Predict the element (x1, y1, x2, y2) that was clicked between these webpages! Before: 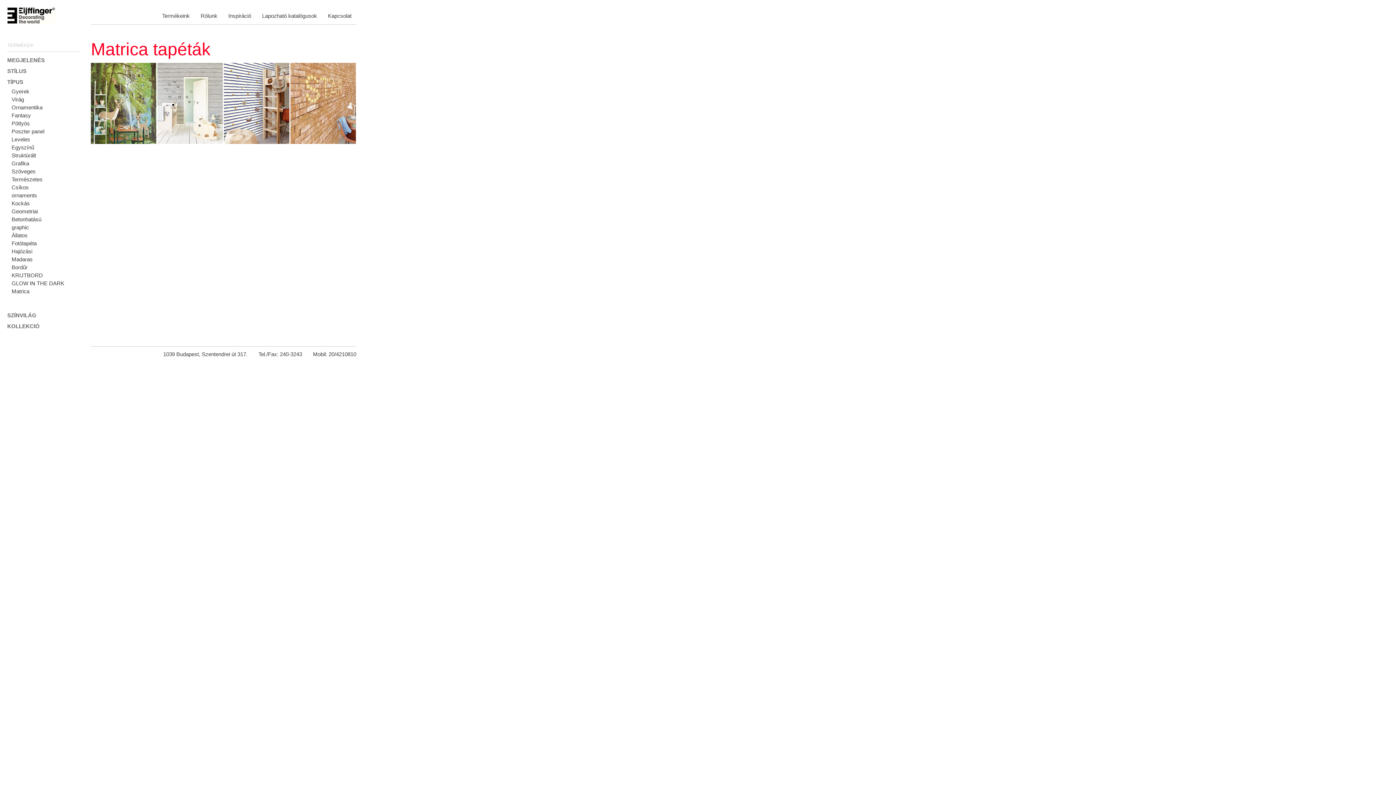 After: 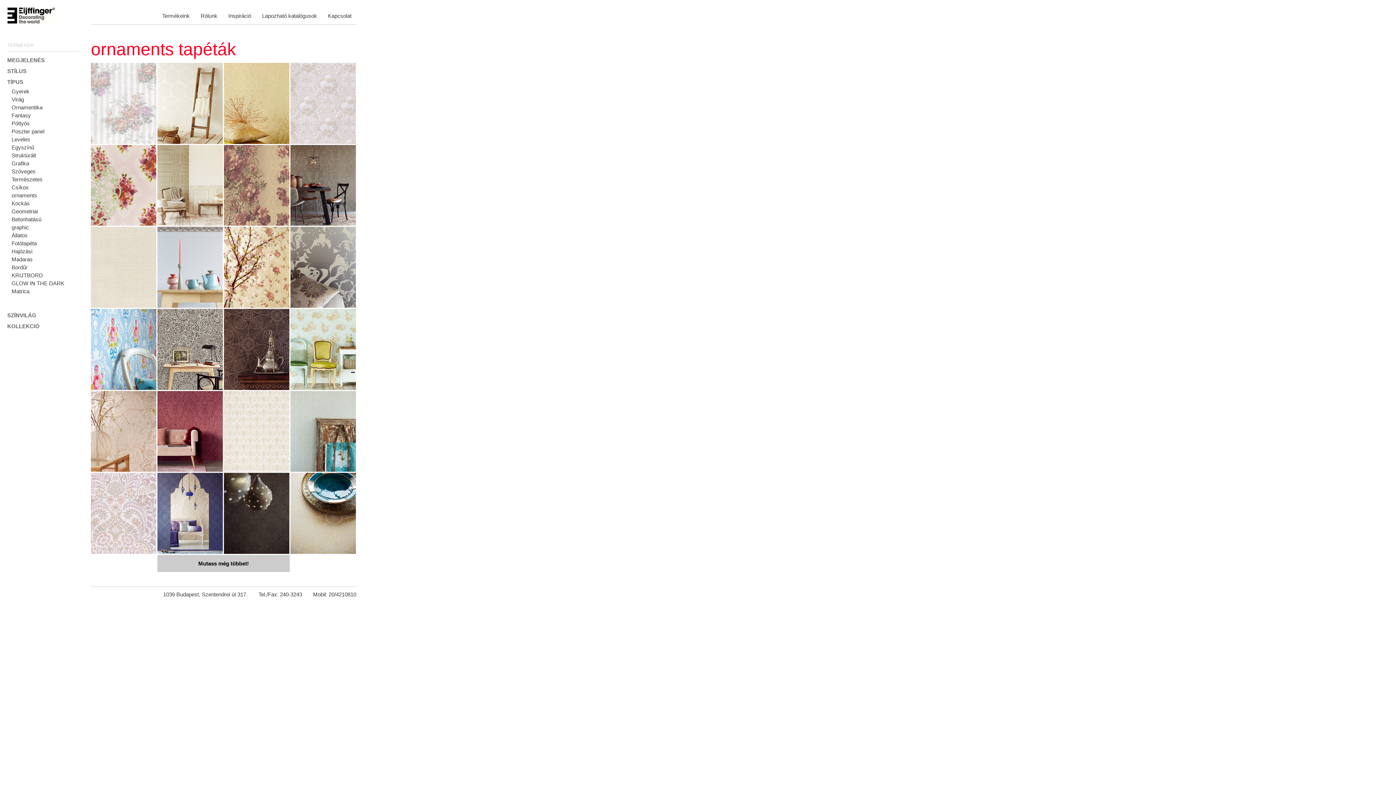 Action: bbox: (11, 192, 37, 198) label: ornaments